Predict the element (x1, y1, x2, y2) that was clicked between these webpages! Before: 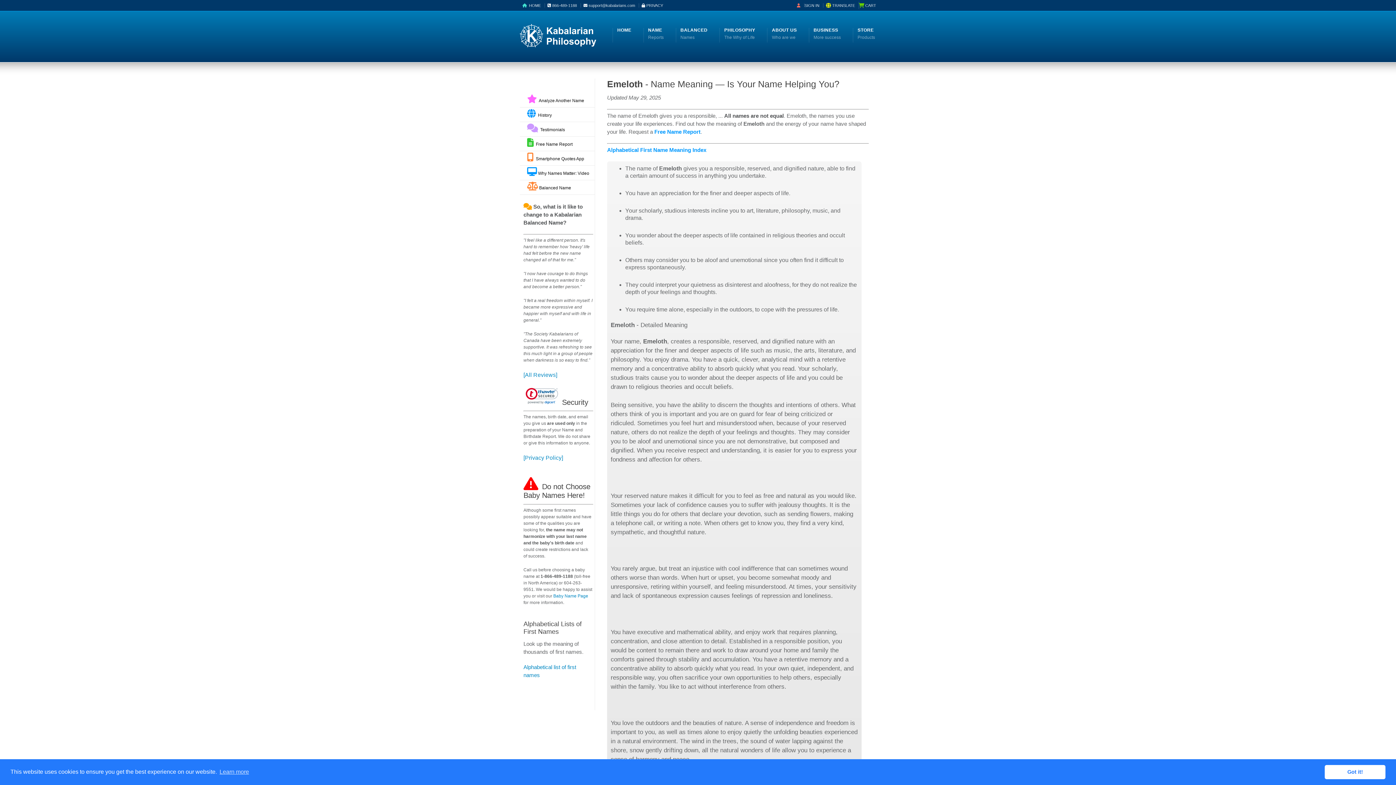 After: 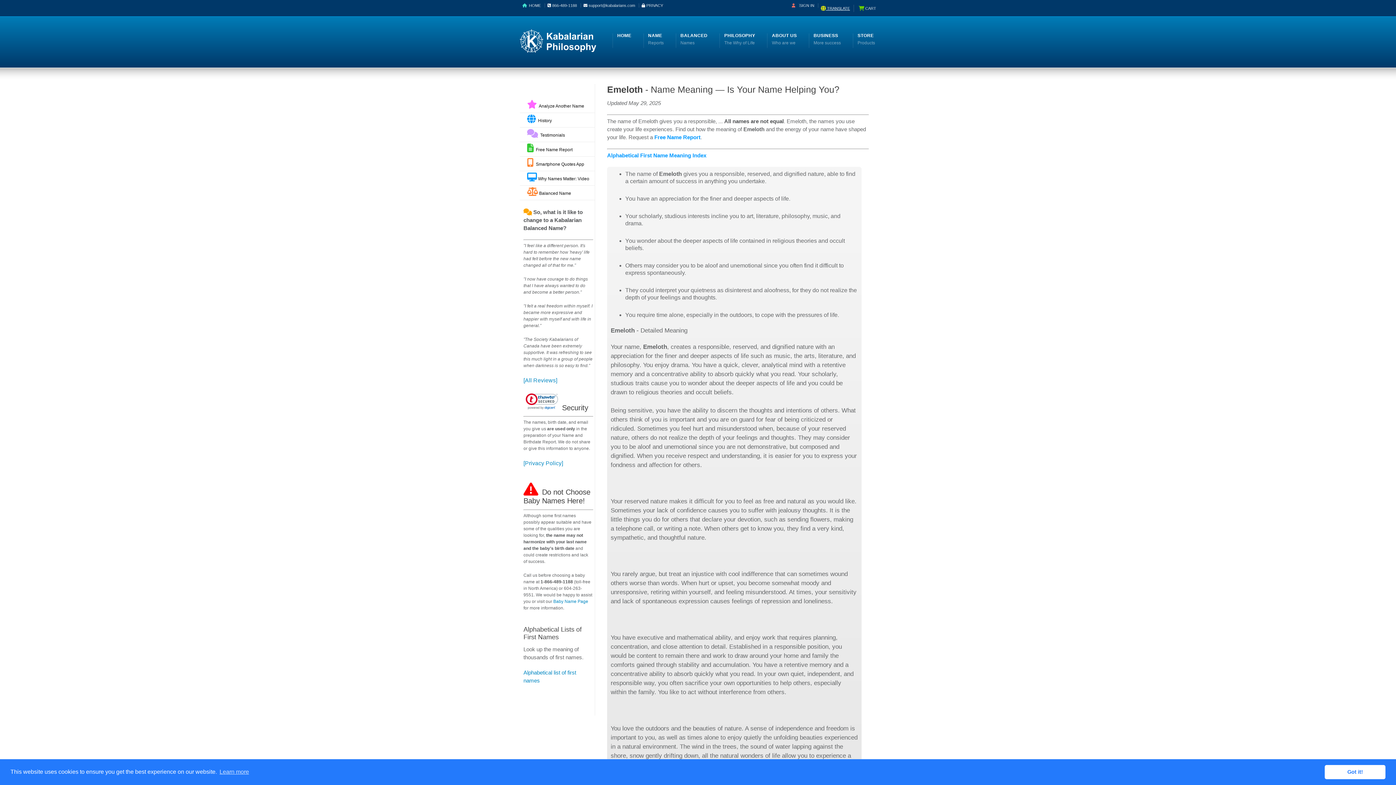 Action: label:  TRANSLATE bbox: (826, 1, 859, 9)